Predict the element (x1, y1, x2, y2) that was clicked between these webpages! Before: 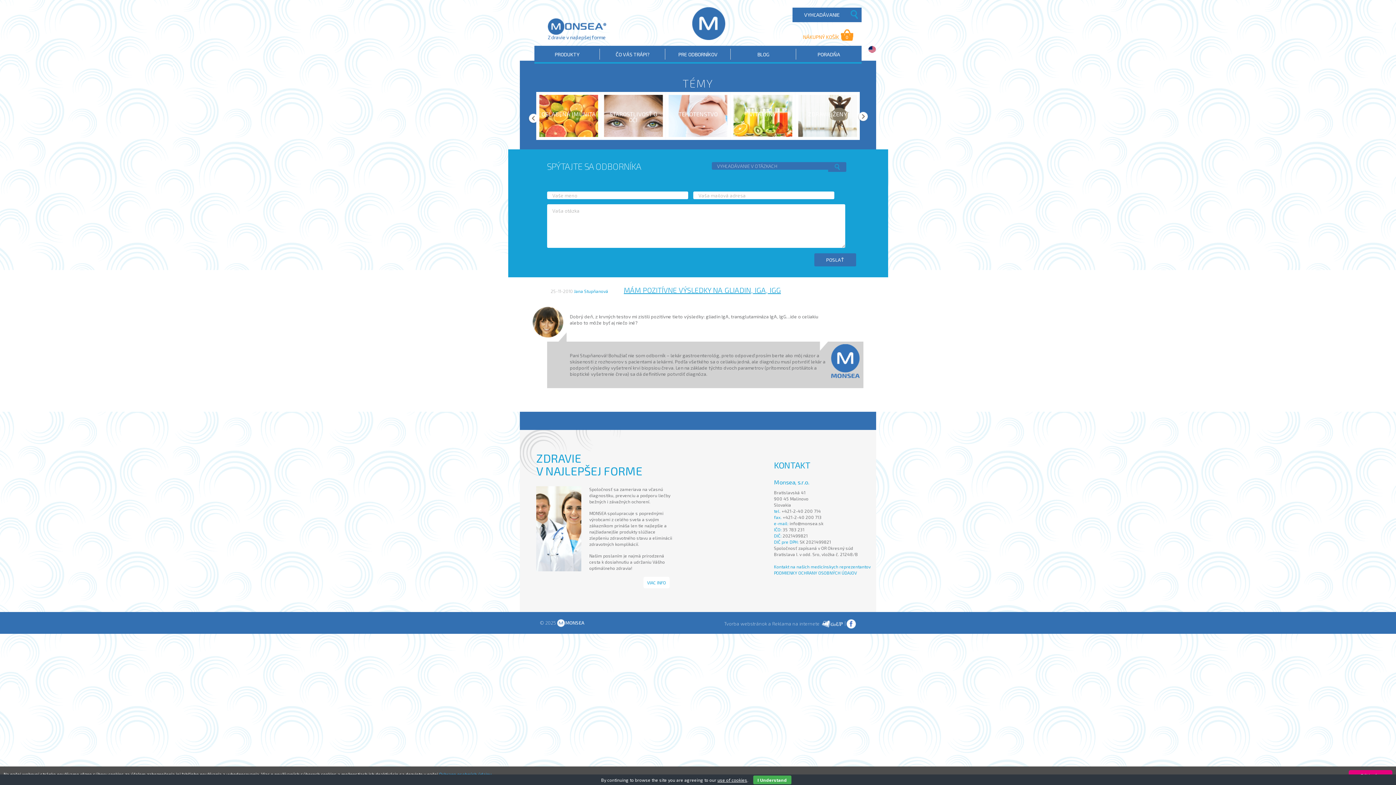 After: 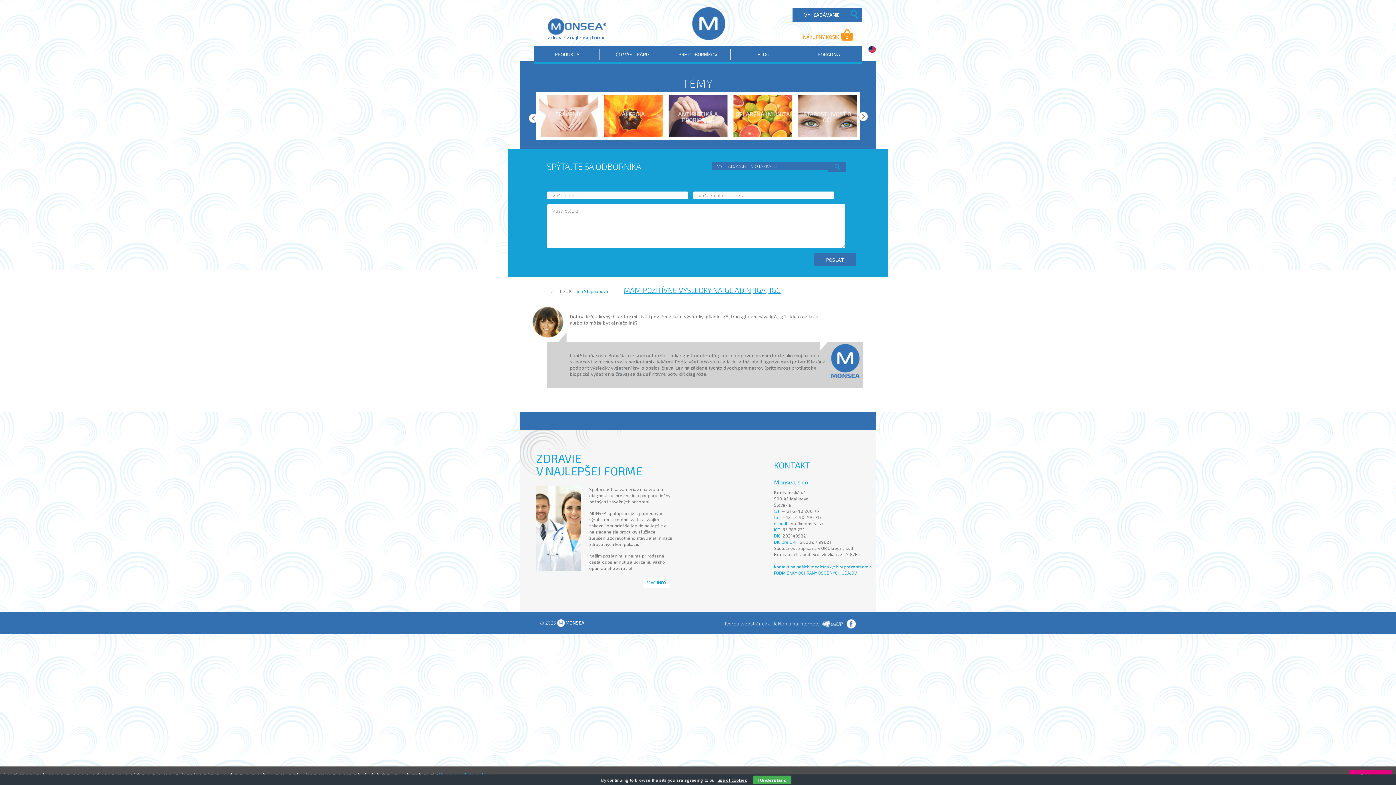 Action: label: PODMIENKY OCHRANY OSOBNÝCH ÚDAJOV bbox: (774, 570, 857, 575)